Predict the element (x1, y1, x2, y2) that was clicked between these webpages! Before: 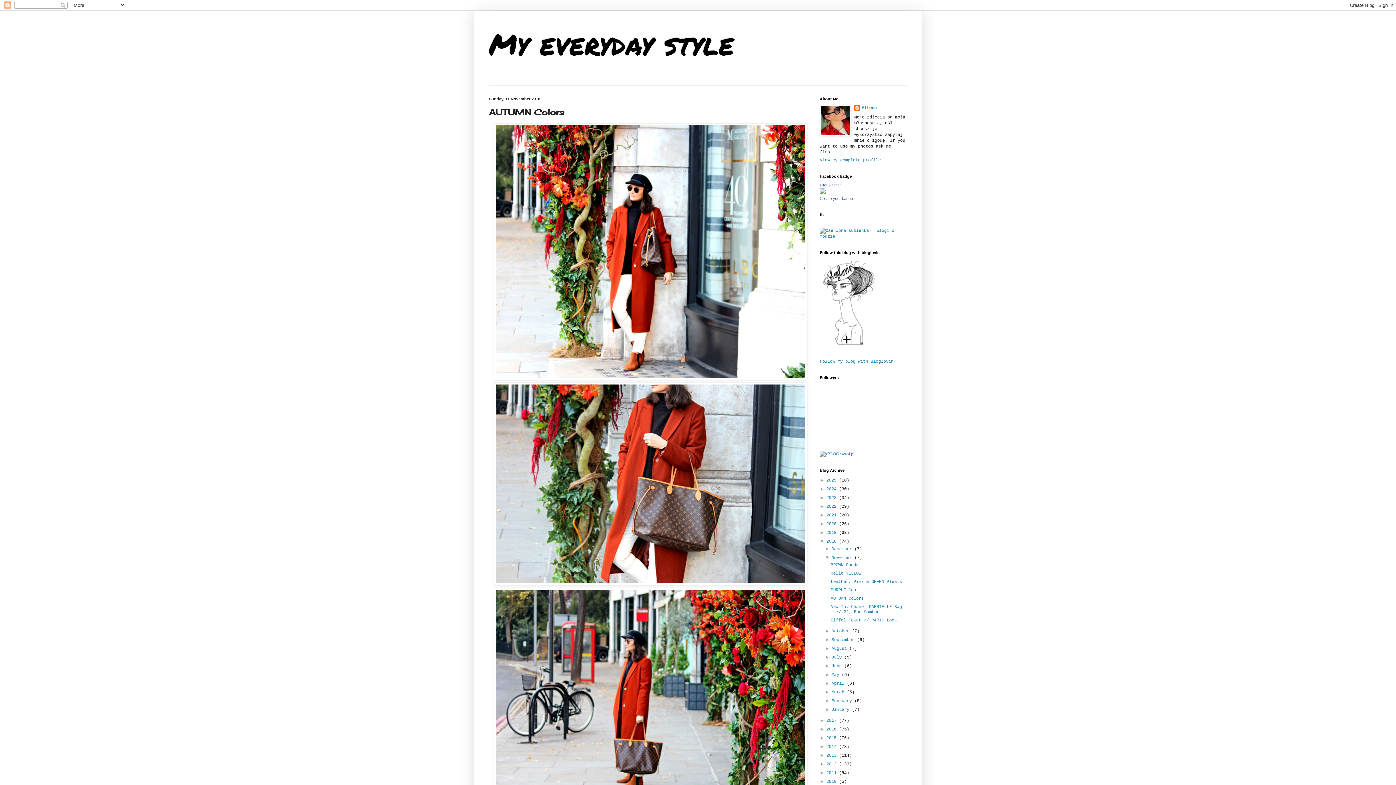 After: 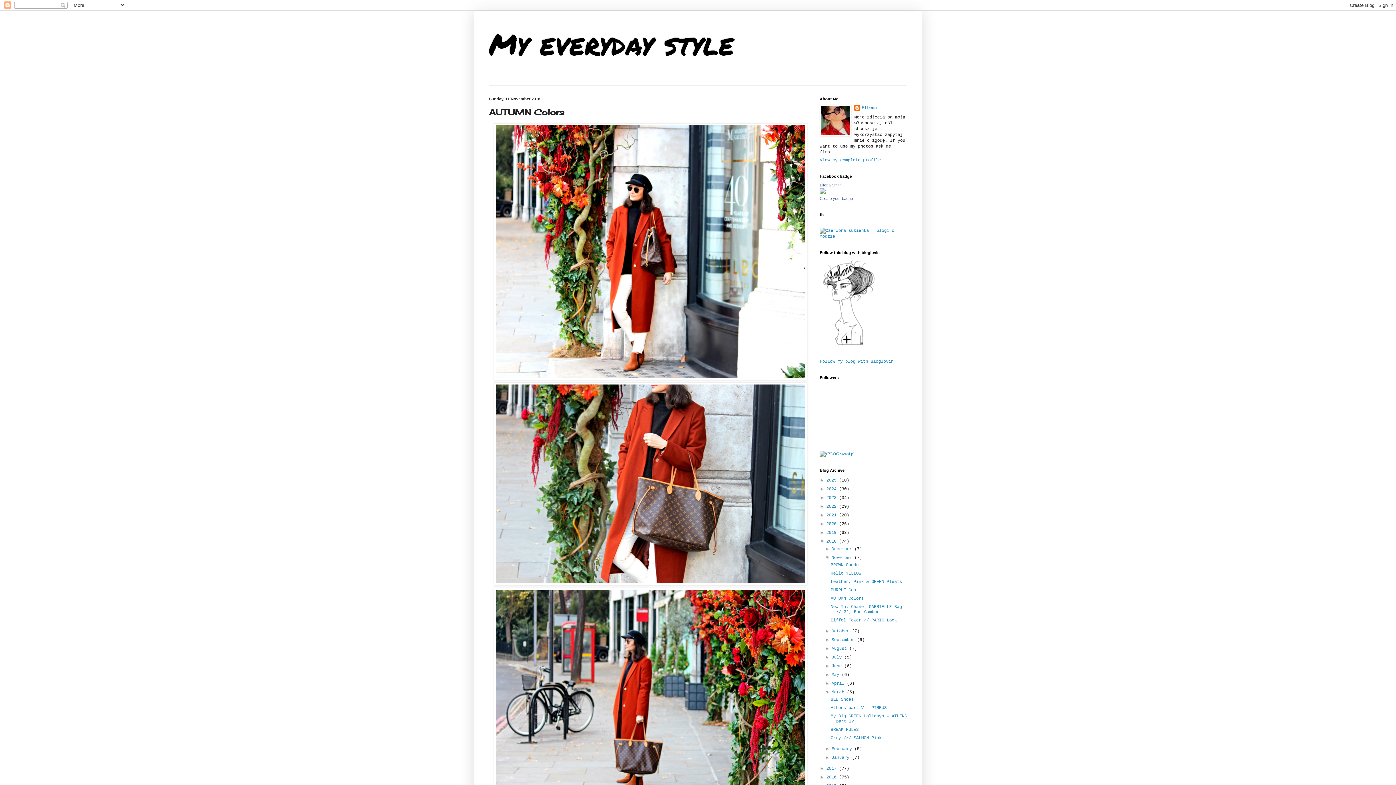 Action: label: ►   bbox: (825, 689, 831, 694)